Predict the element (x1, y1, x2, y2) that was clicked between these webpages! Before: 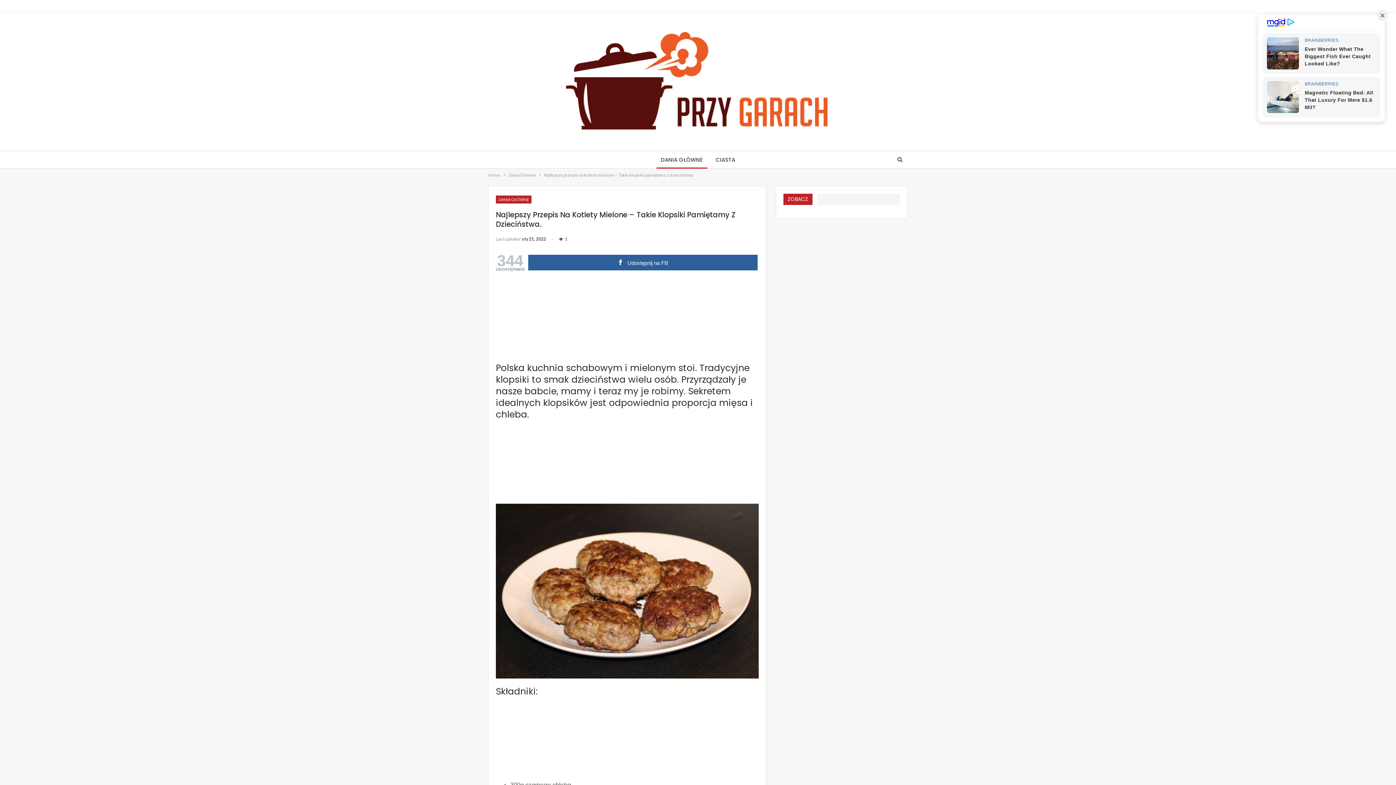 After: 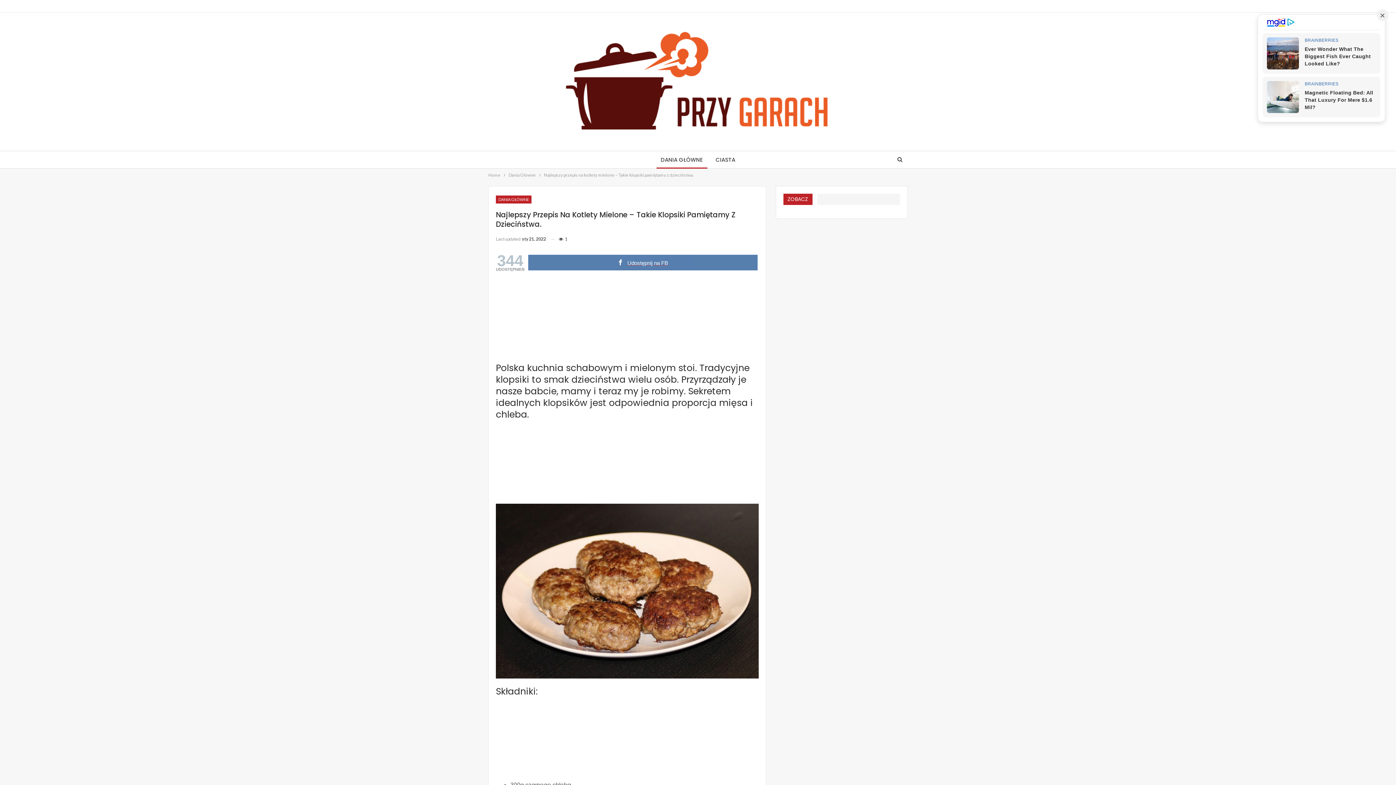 Action: bbox: (528, 254, 757, 270) label: Udostępnij na FB